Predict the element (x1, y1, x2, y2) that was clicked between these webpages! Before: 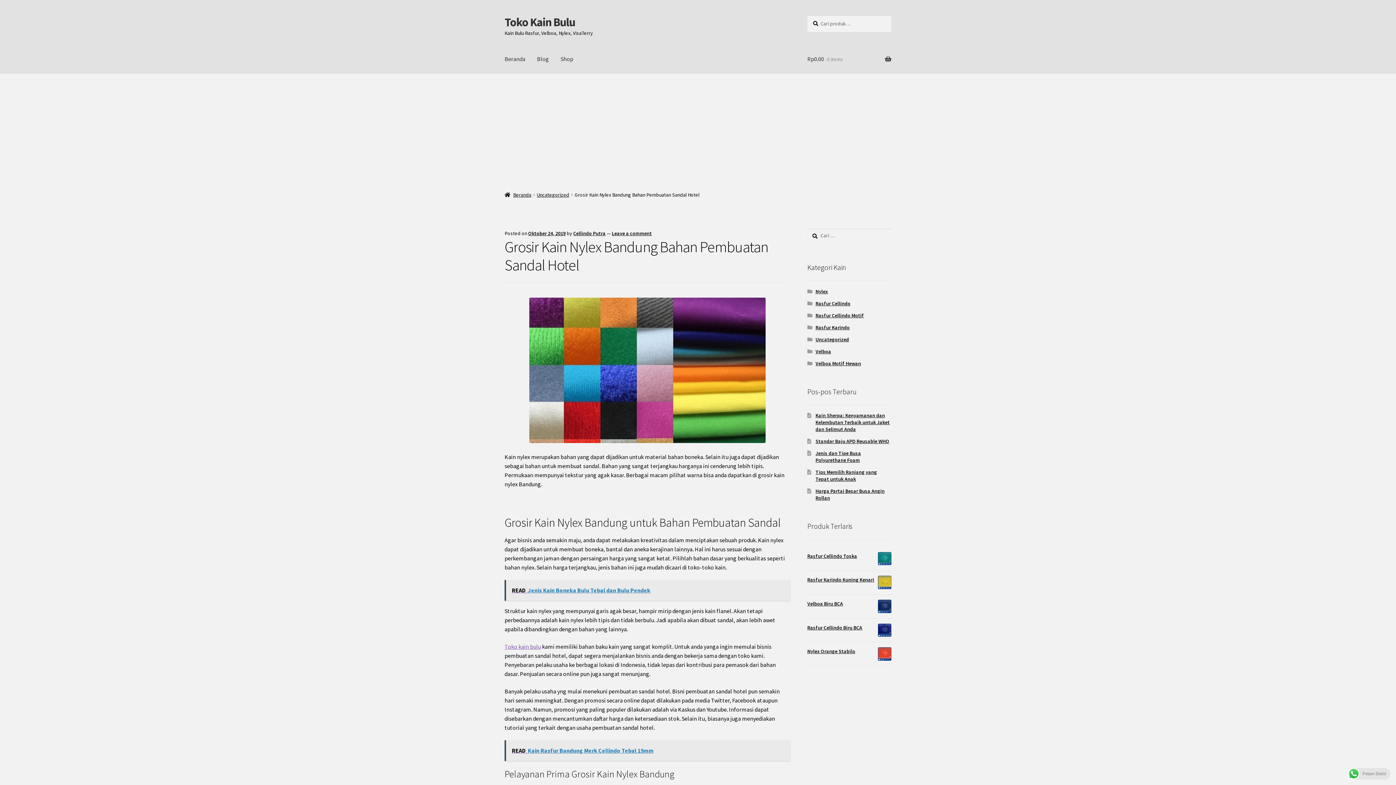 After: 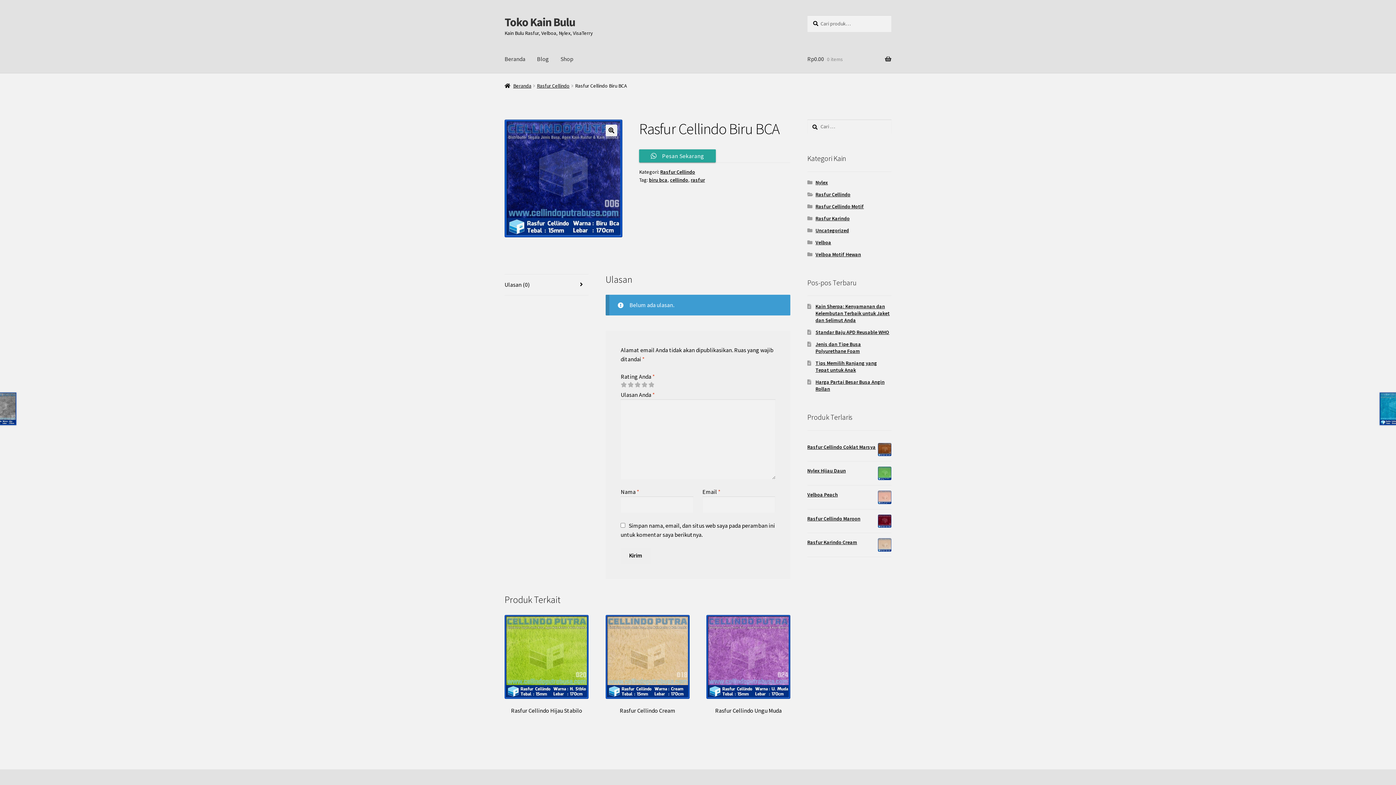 Action: bbox: (807, 623, 891, 631) label: Rasfur Cellindo Biru BCA